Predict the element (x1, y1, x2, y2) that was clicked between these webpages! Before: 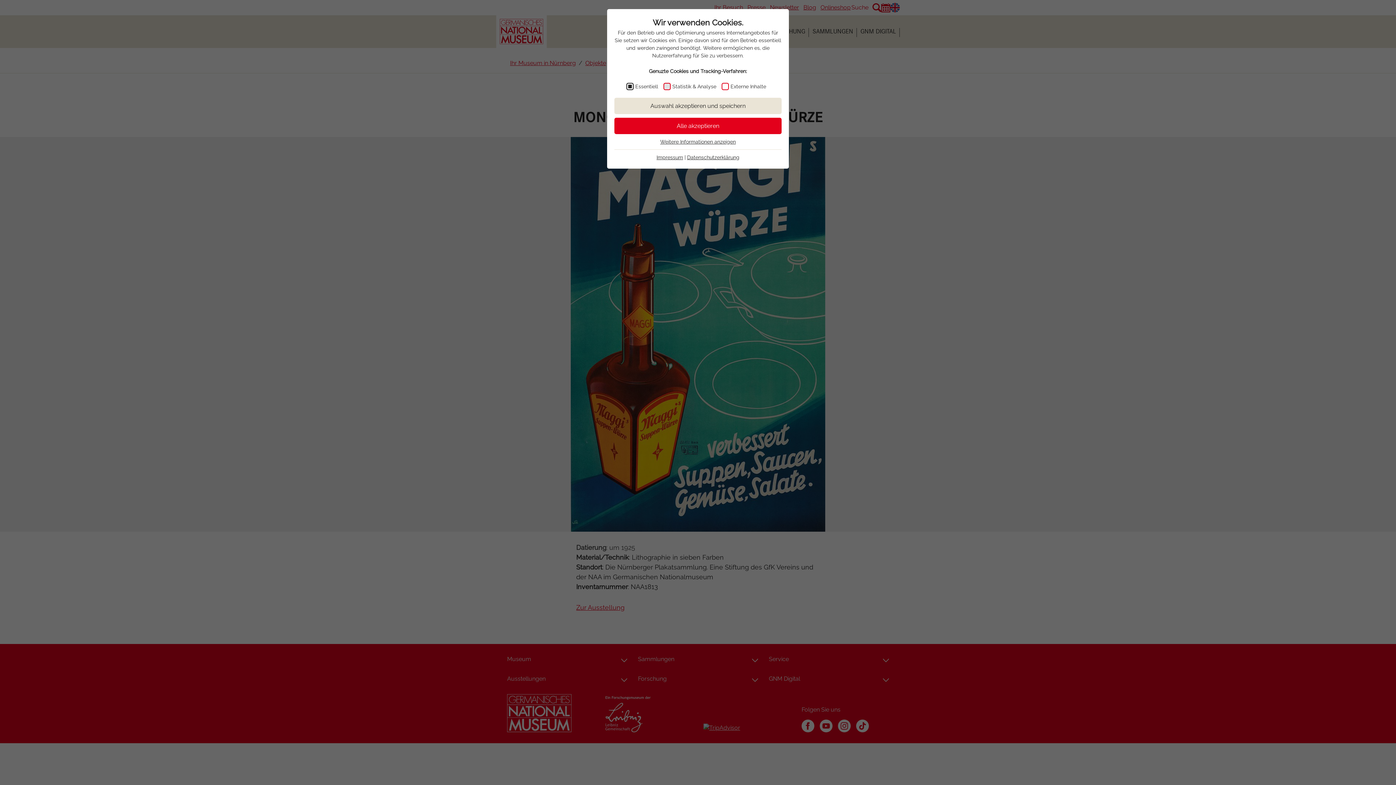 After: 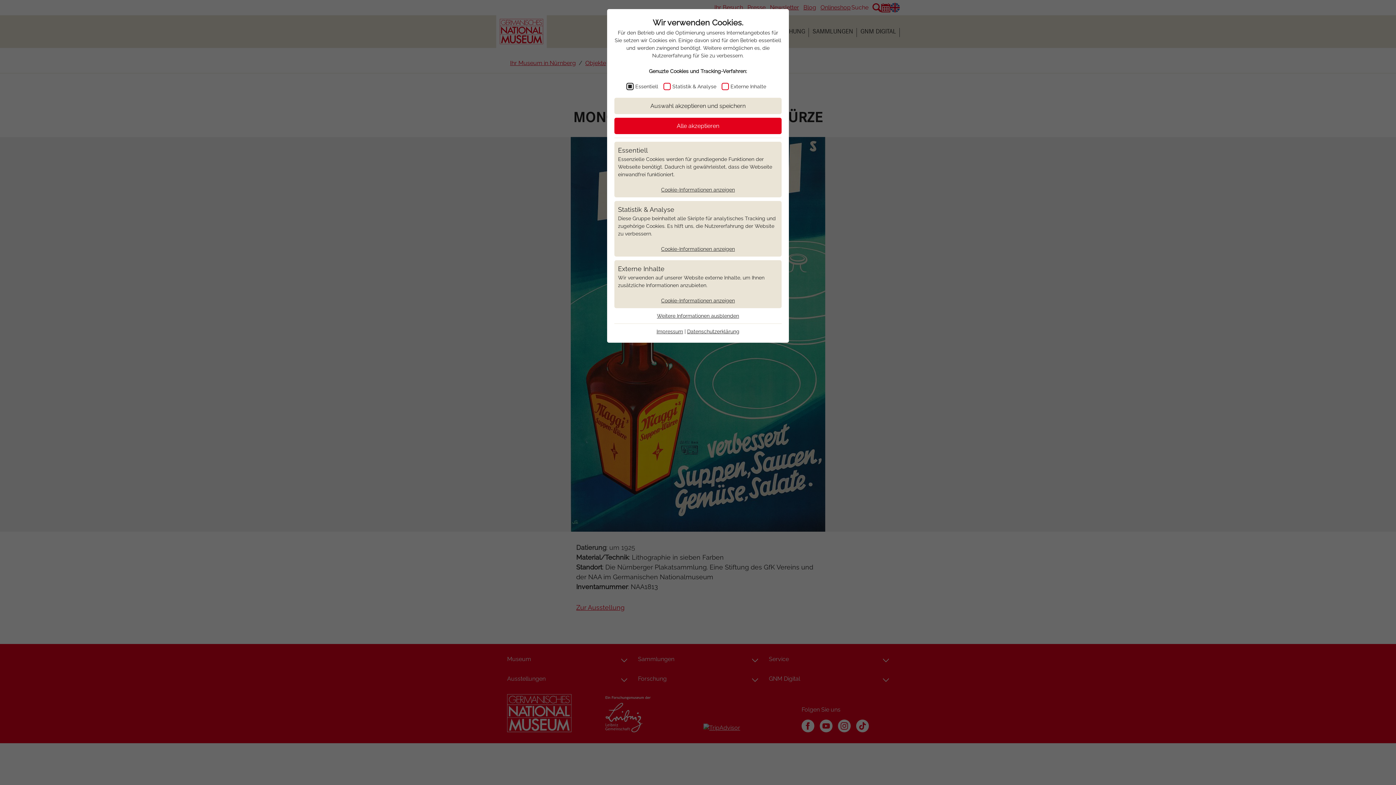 Action: bbox: (660, 139, 736, 144) label: Weitere Informationen anzeigen